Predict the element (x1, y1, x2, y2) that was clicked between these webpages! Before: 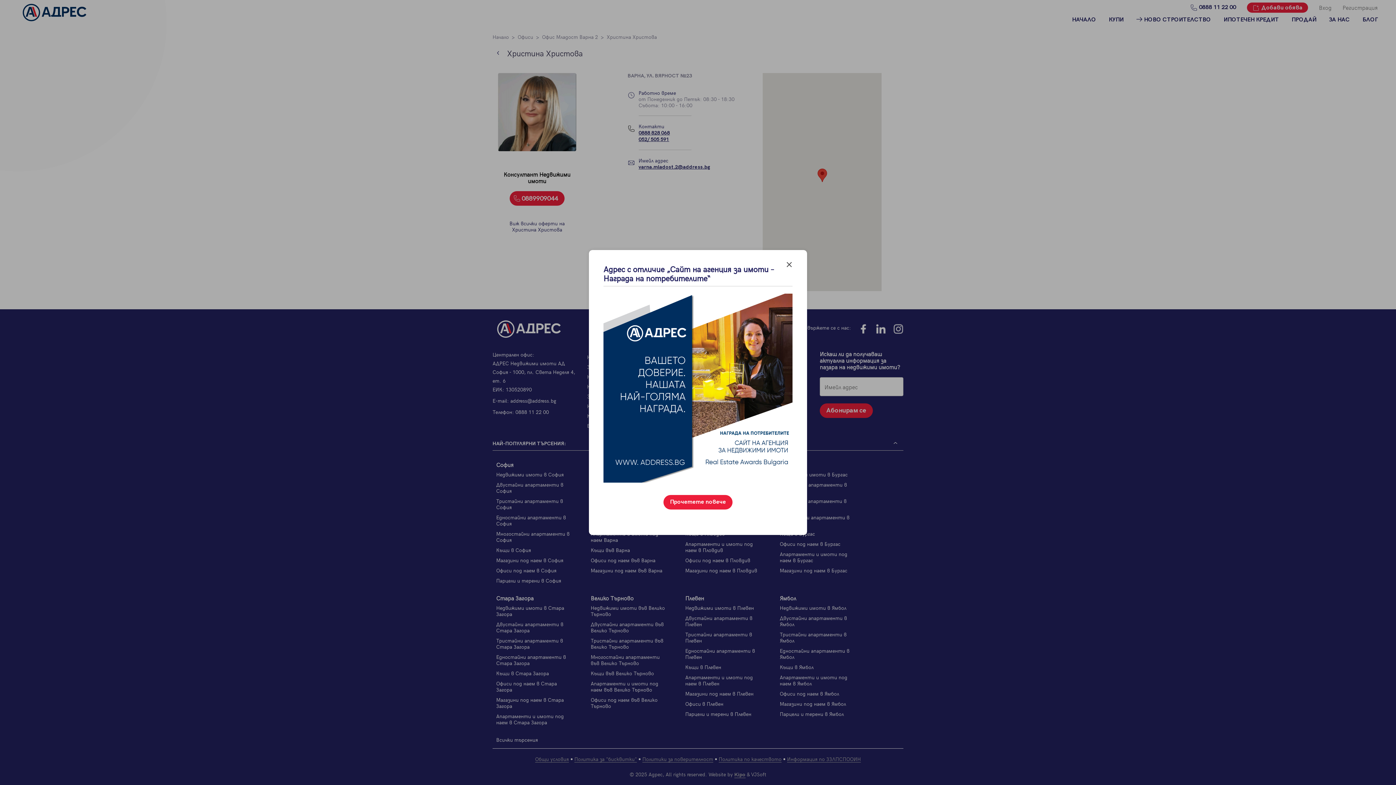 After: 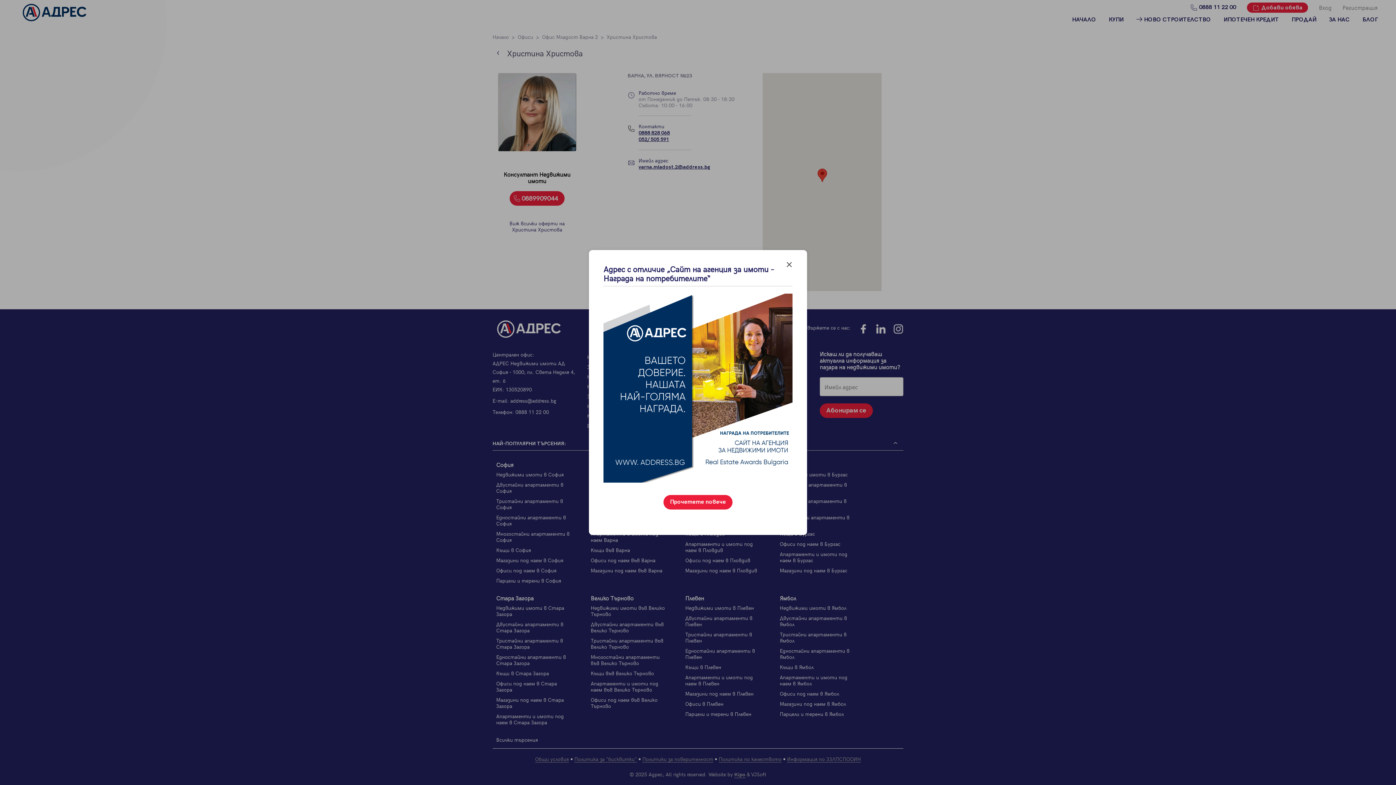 Action: bbox: (603, 293, 792, 484)